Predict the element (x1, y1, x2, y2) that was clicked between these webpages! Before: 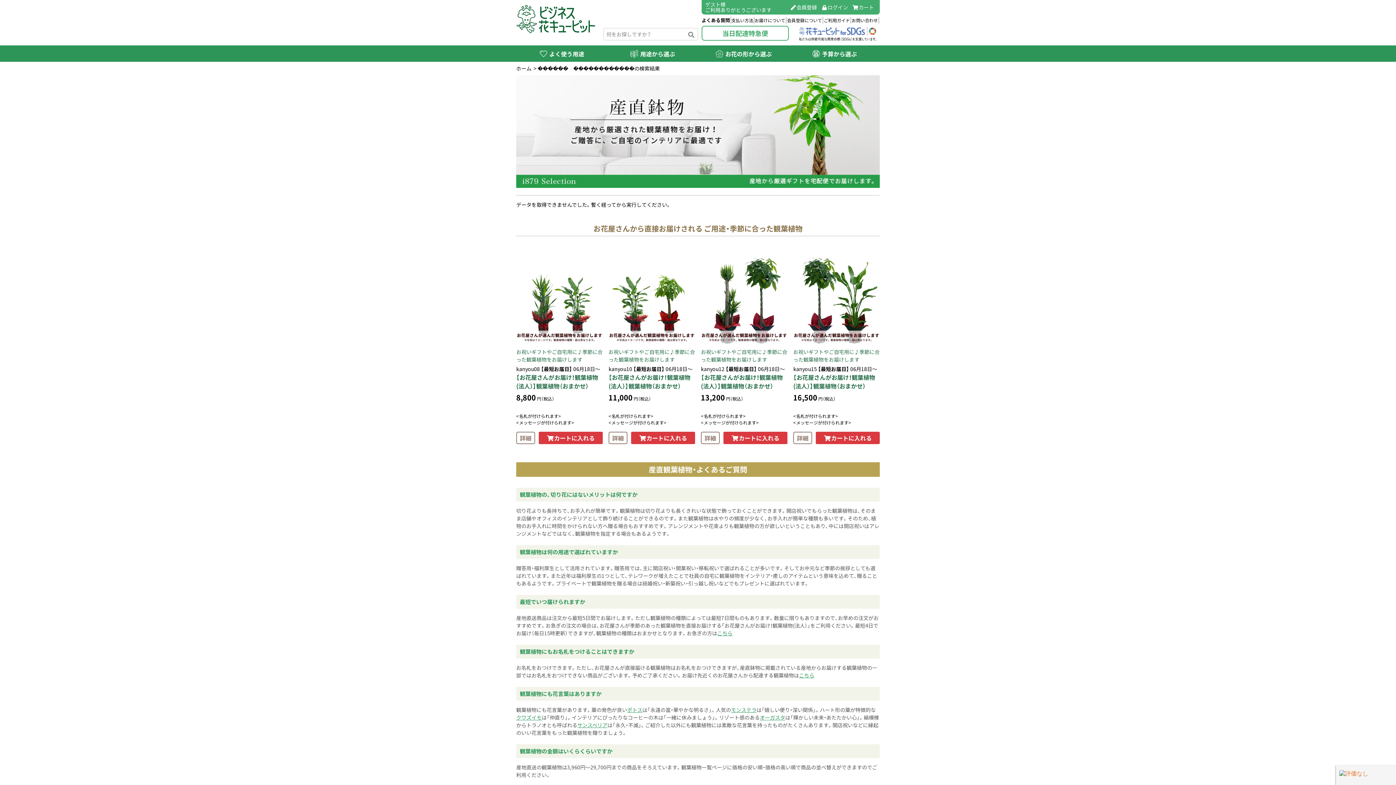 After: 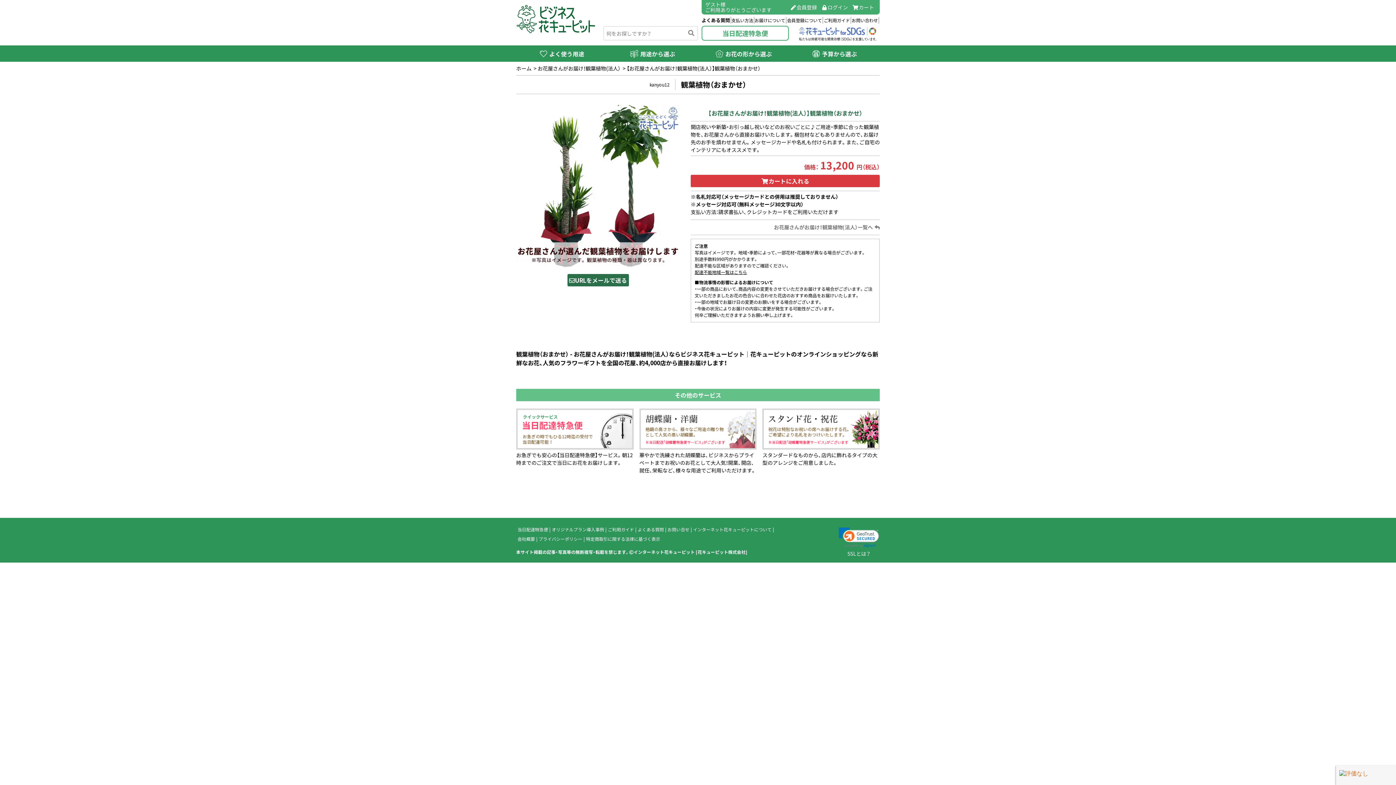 Action: label: 詳細 bbox: (701, 431, 720, 444)